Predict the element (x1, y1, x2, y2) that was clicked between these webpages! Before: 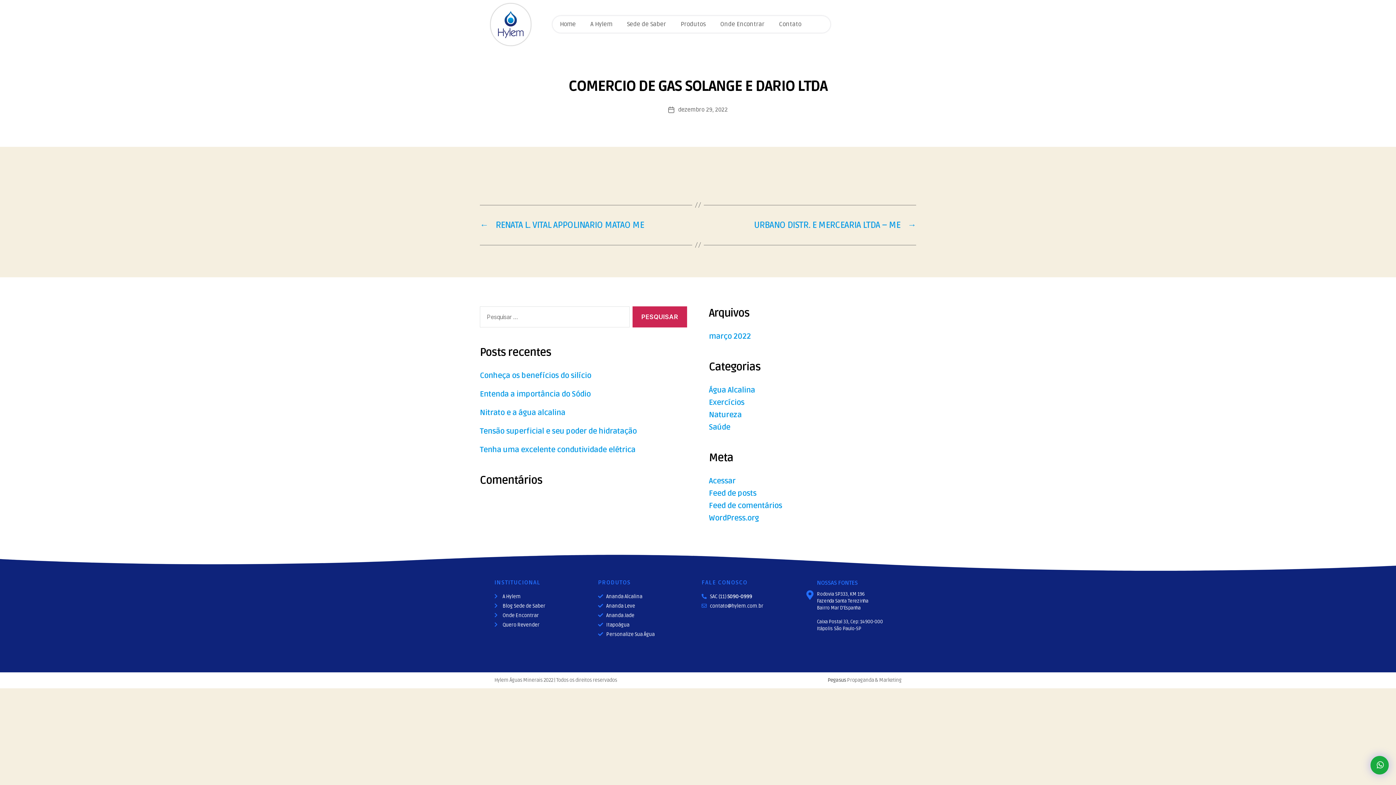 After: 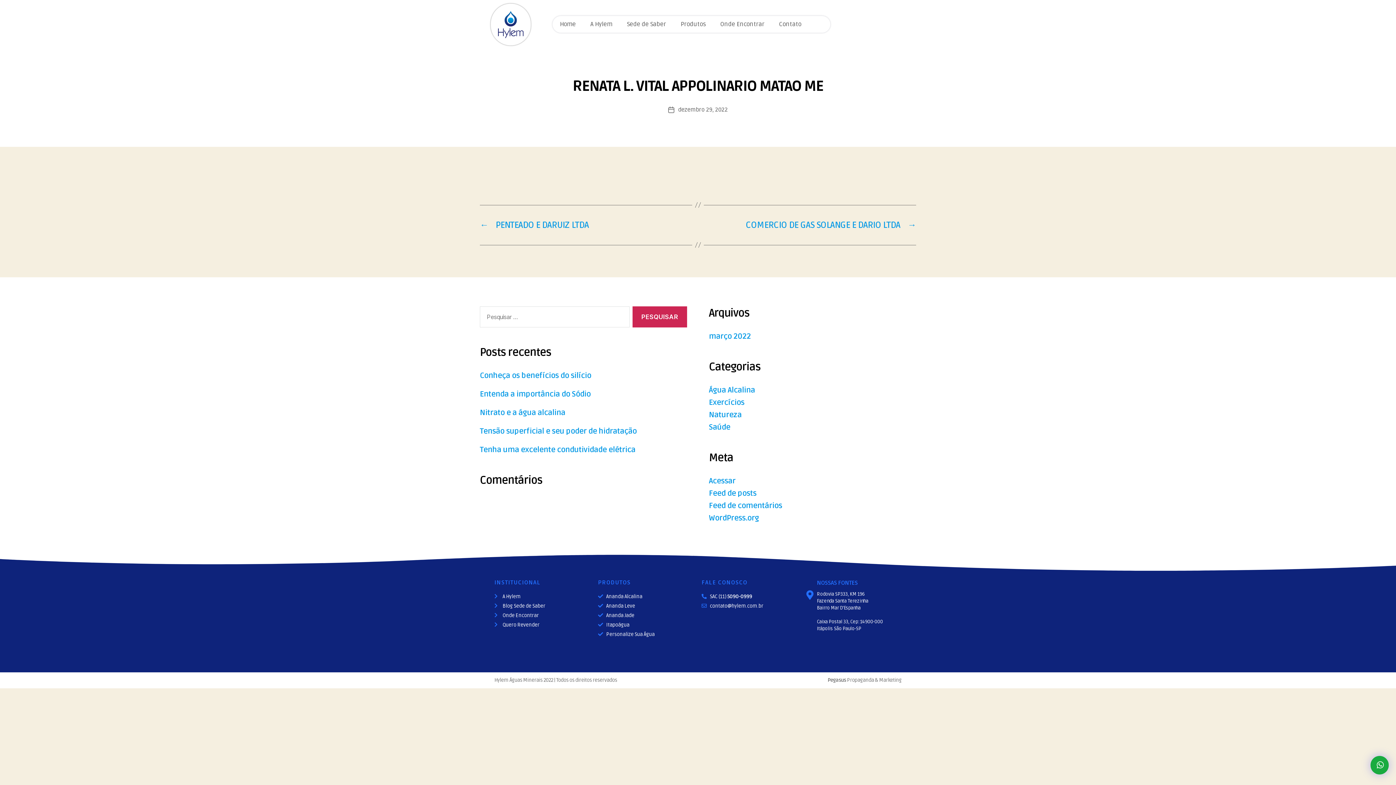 Action: label: ←
RENATA L. VITAL APPOLINARIO MATAO ME bbox: (480, 219, 690, 230)